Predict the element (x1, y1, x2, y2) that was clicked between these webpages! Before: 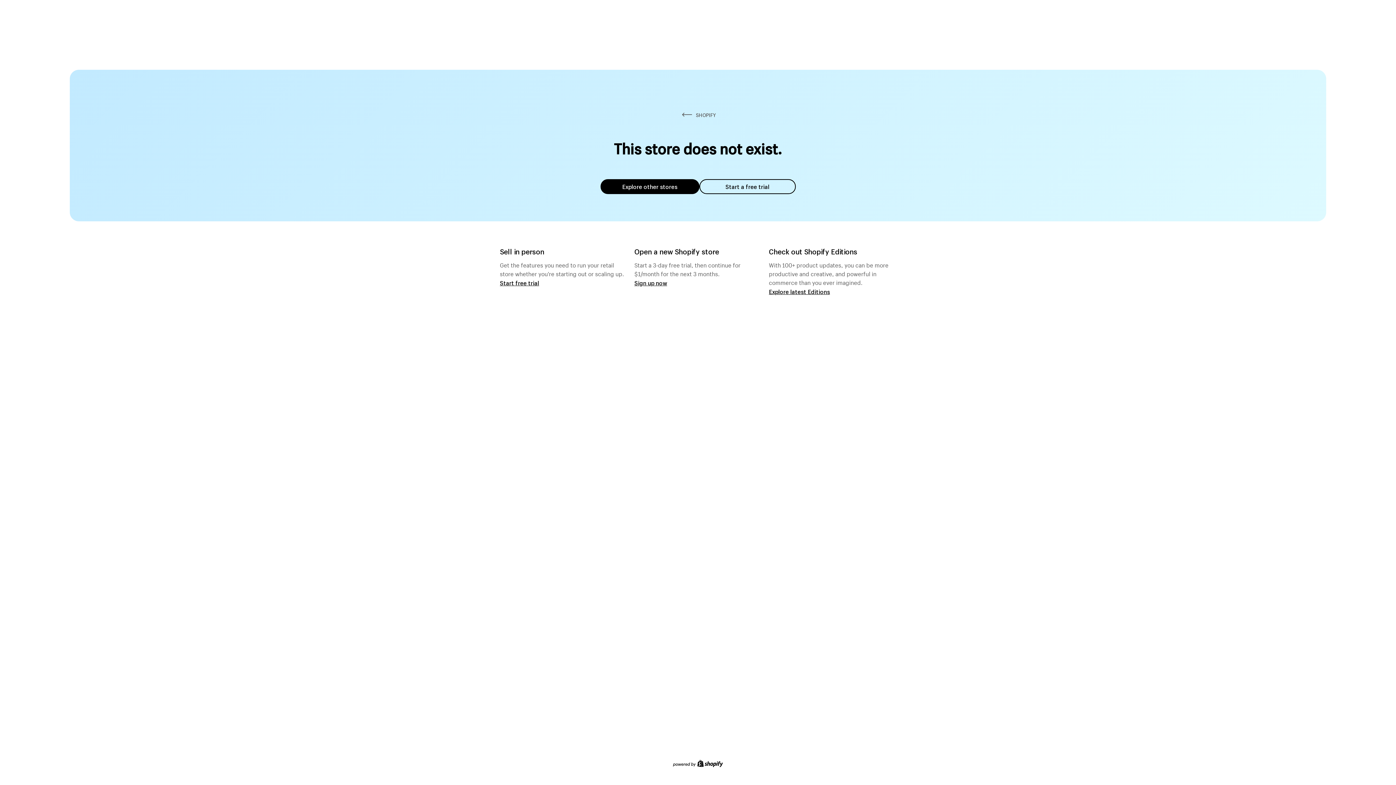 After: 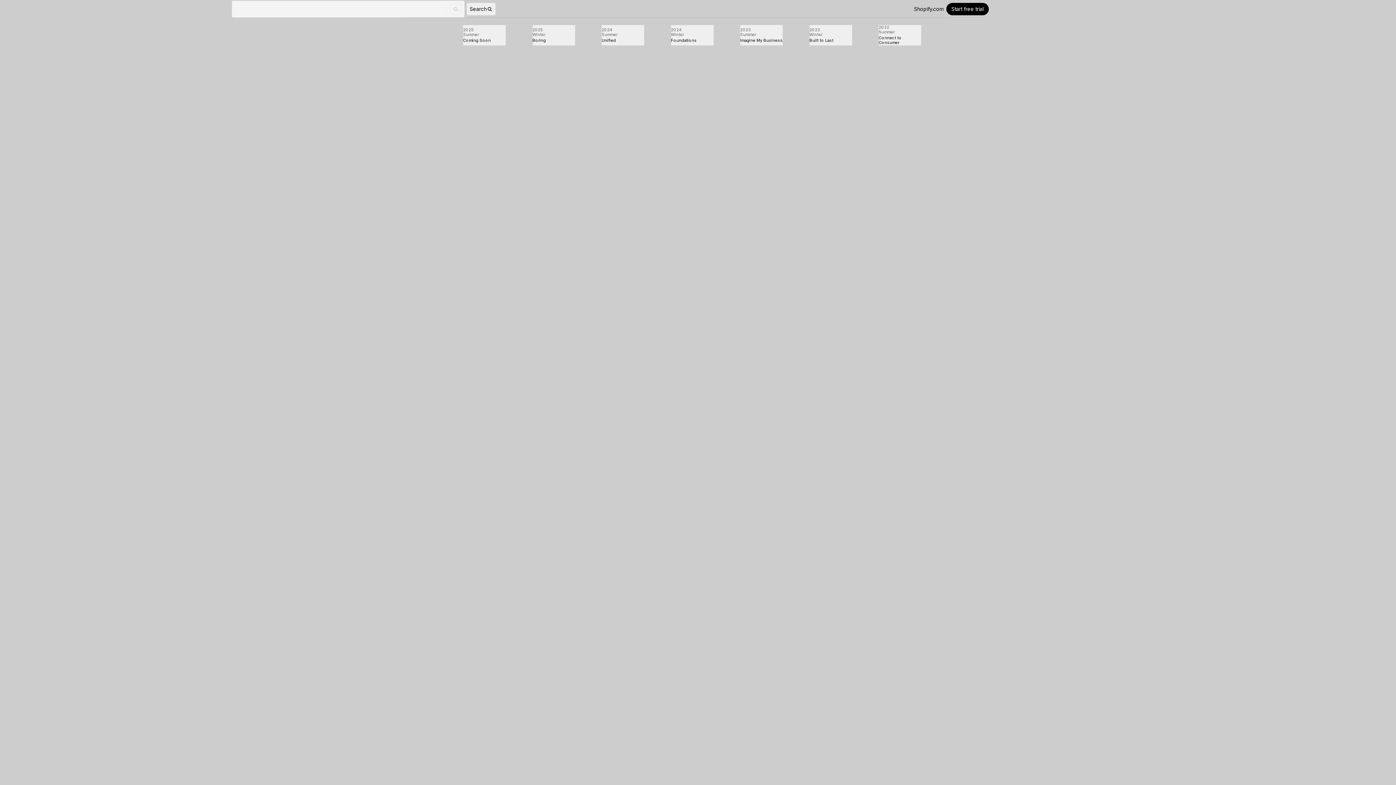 Action: label: Explore latest Editions bbox: (769, 287, 830, 295)